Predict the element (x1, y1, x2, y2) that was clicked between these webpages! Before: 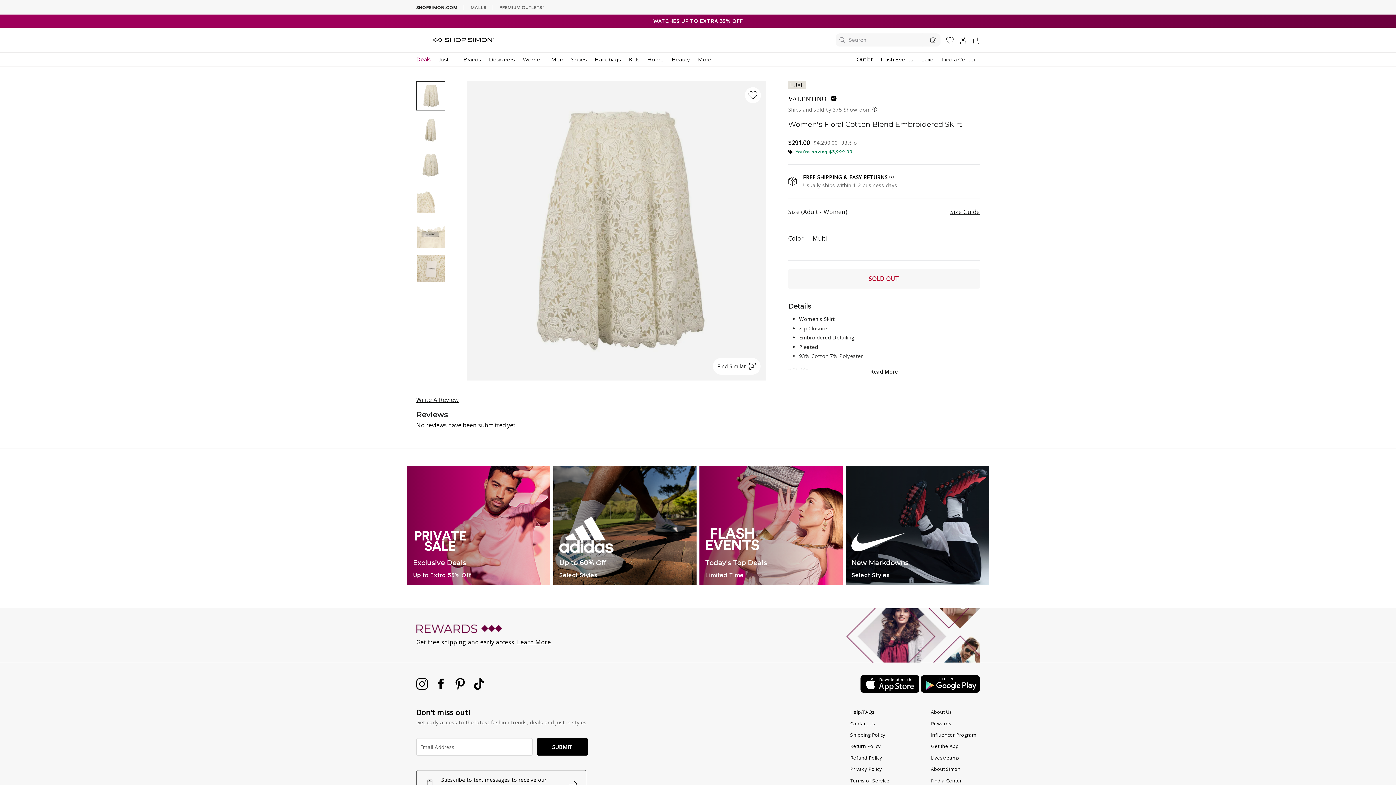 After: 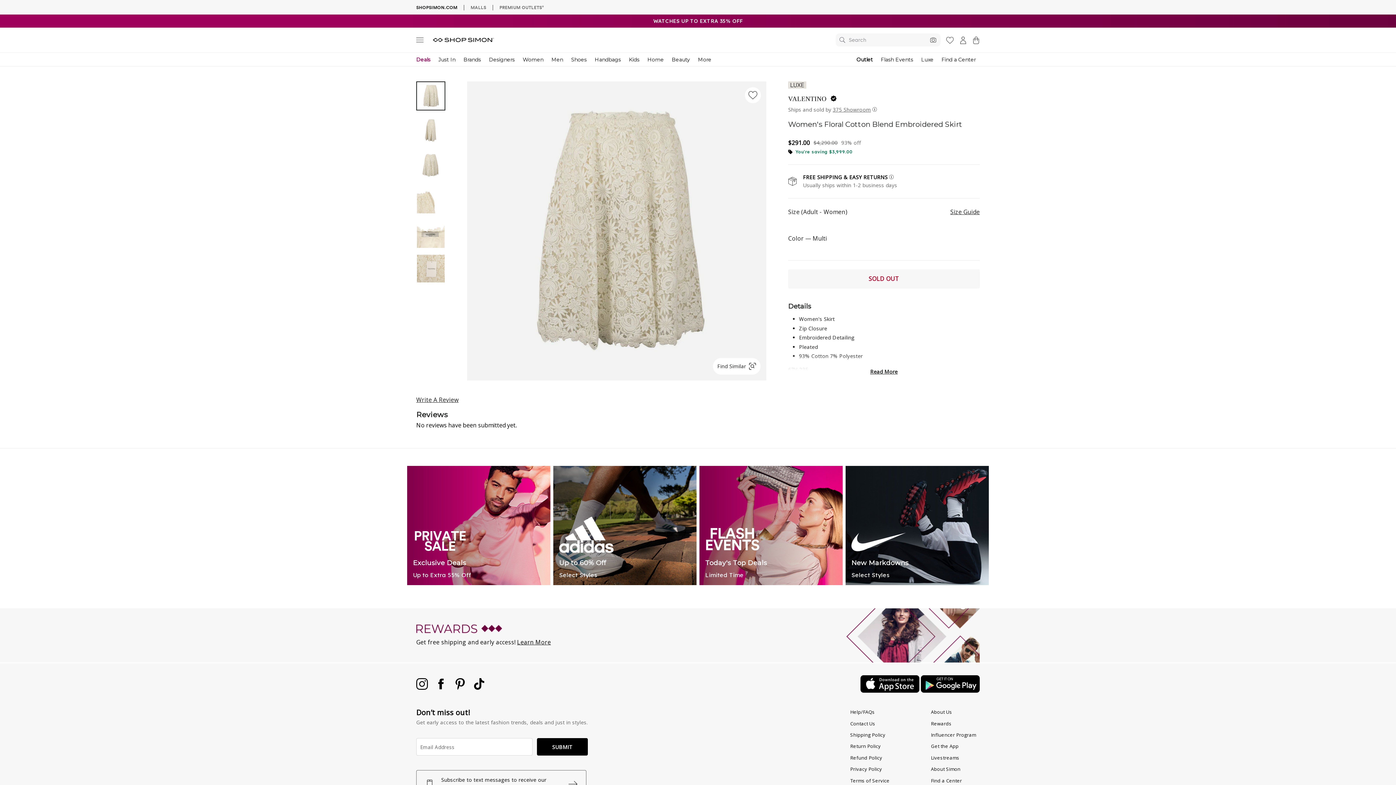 Action: bbox: (921, 686, 980, 694)